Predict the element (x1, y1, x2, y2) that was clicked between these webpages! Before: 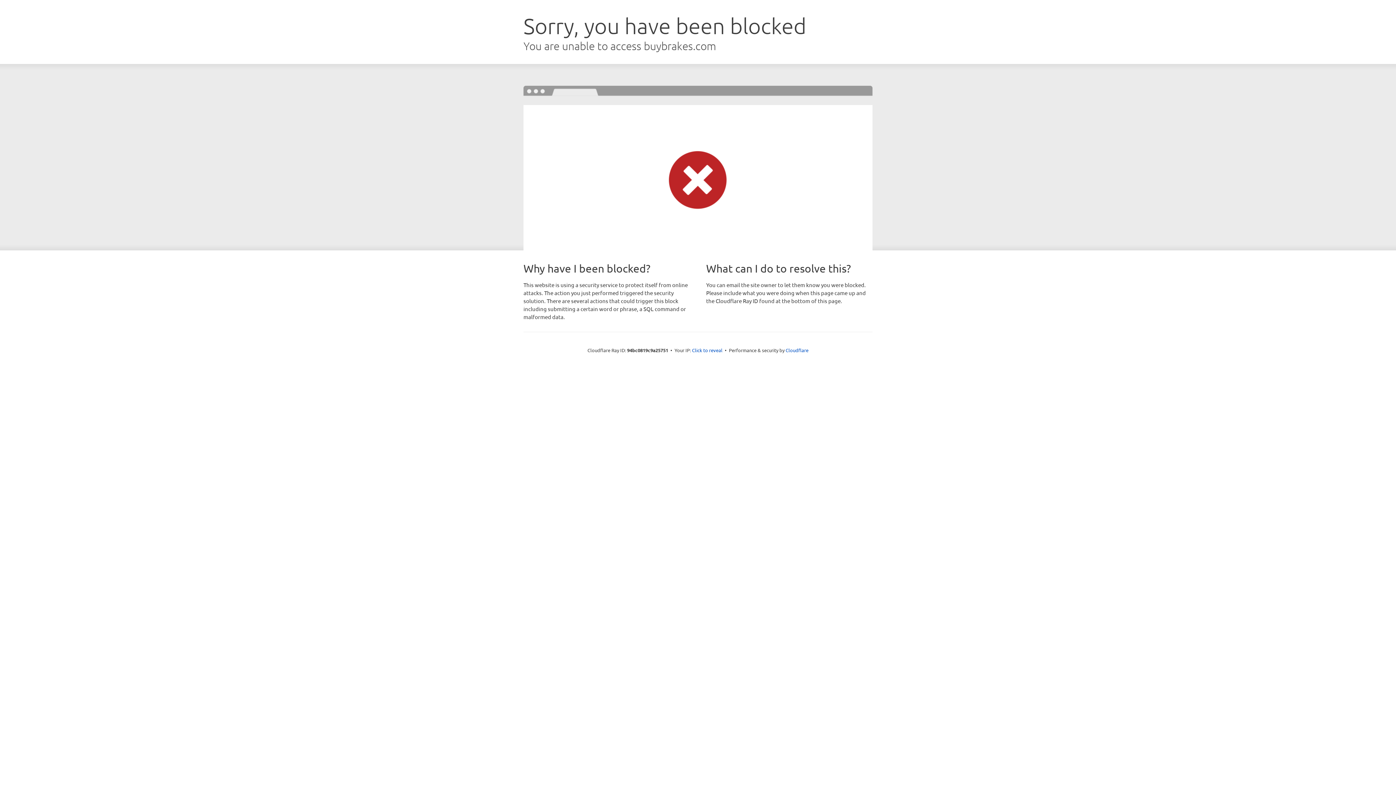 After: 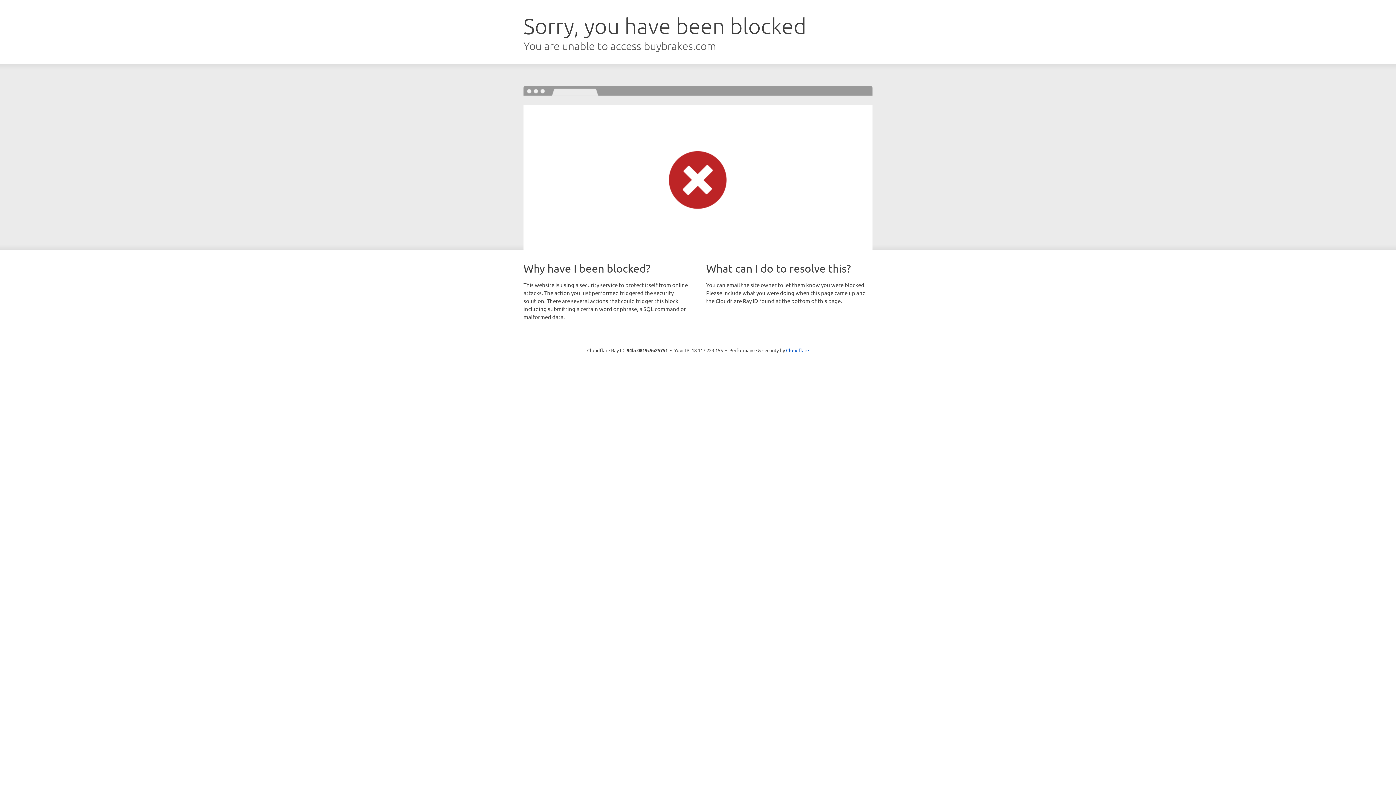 Action: bbox: (692, 346, 722, 353) label: Click to reveal